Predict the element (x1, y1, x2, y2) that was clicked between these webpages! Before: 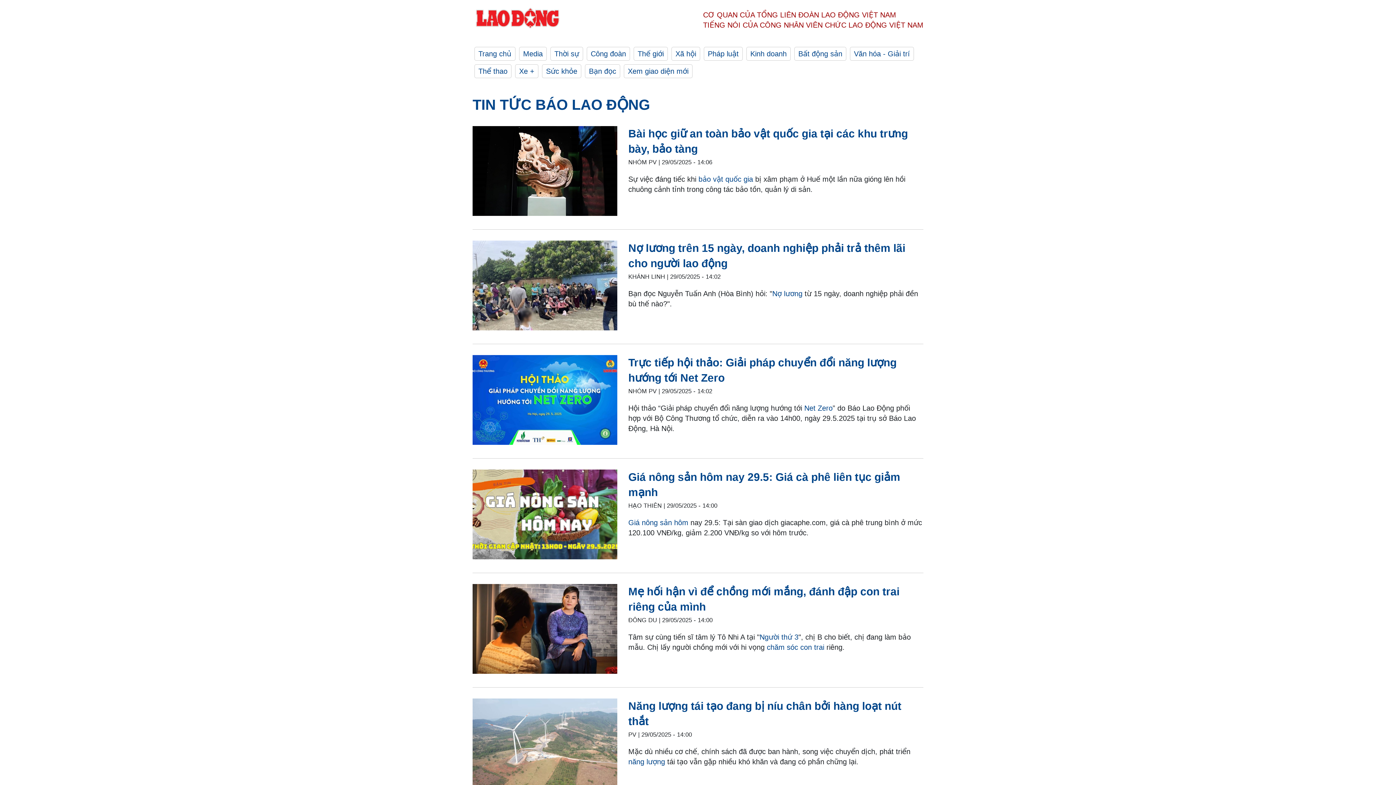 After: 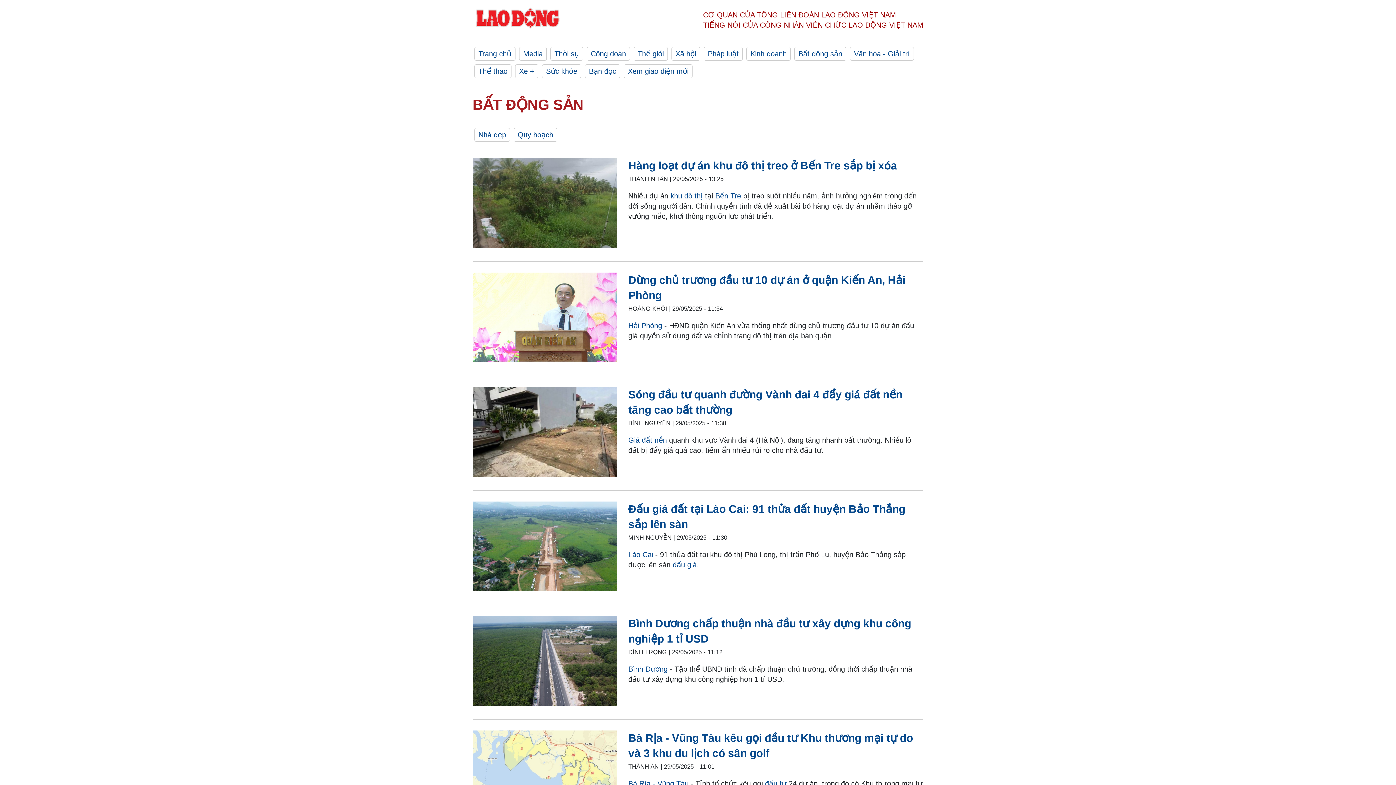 Action: bbox: (794, 46, 846, 60) label: Bất động sản